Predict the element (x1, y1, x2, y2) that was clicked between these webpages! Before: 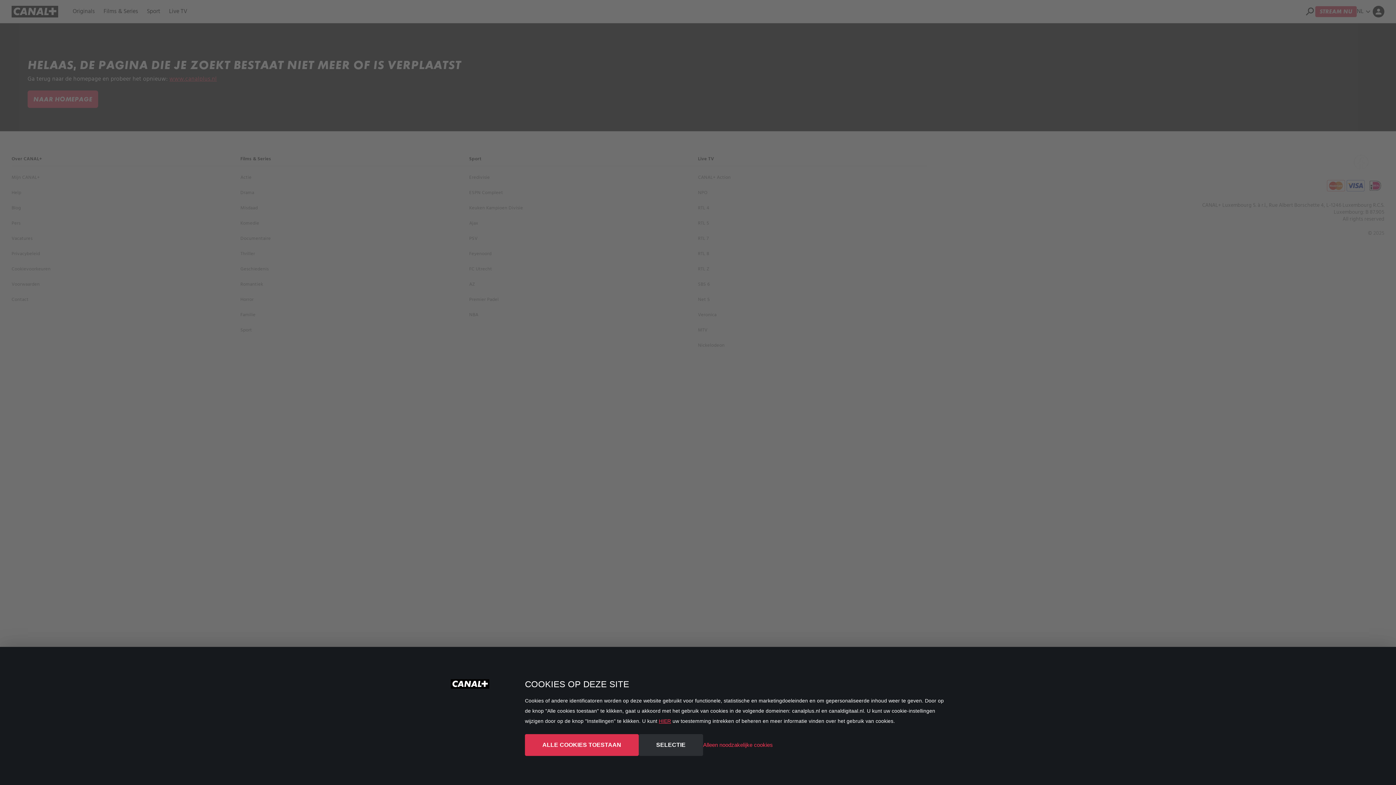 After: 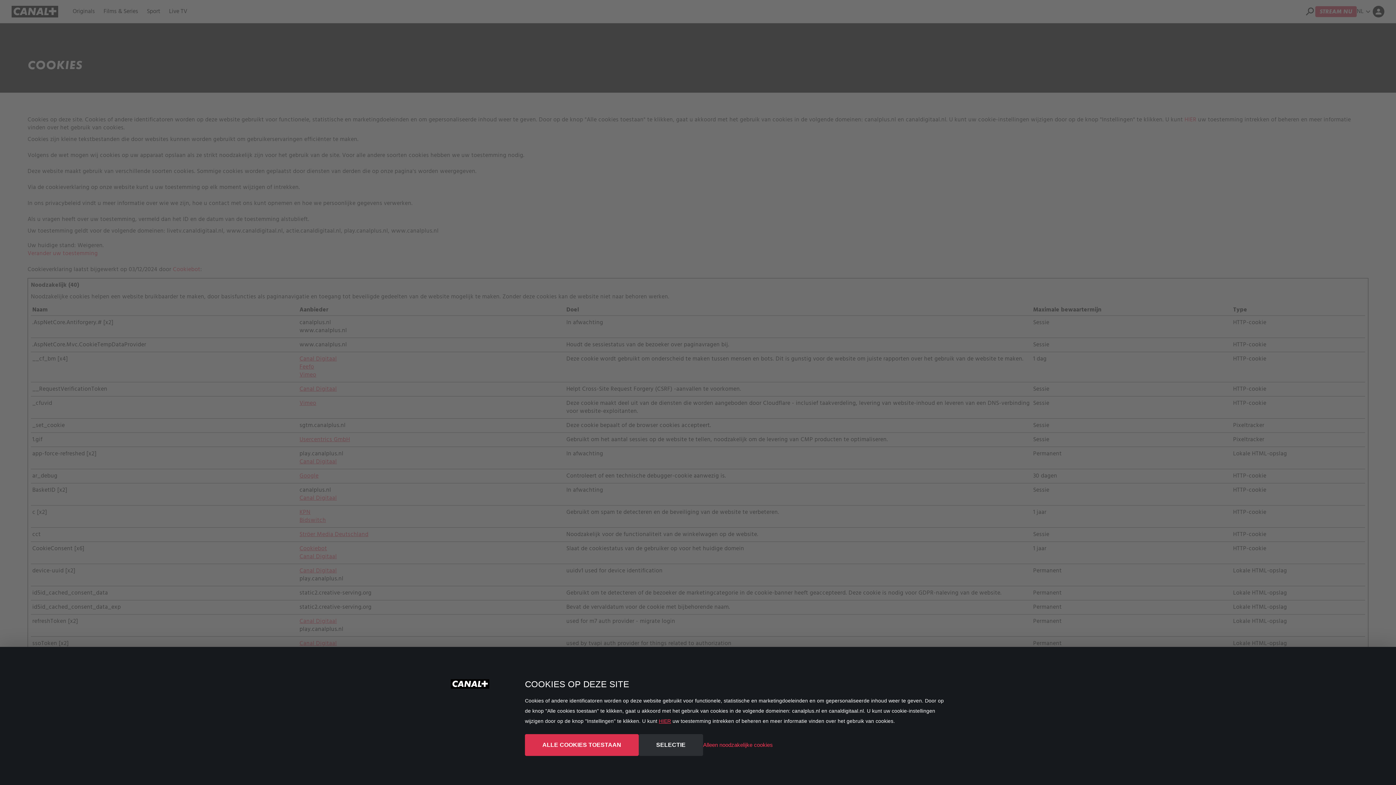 Action: label: HIER bbox: (659, 718, 671, 724)